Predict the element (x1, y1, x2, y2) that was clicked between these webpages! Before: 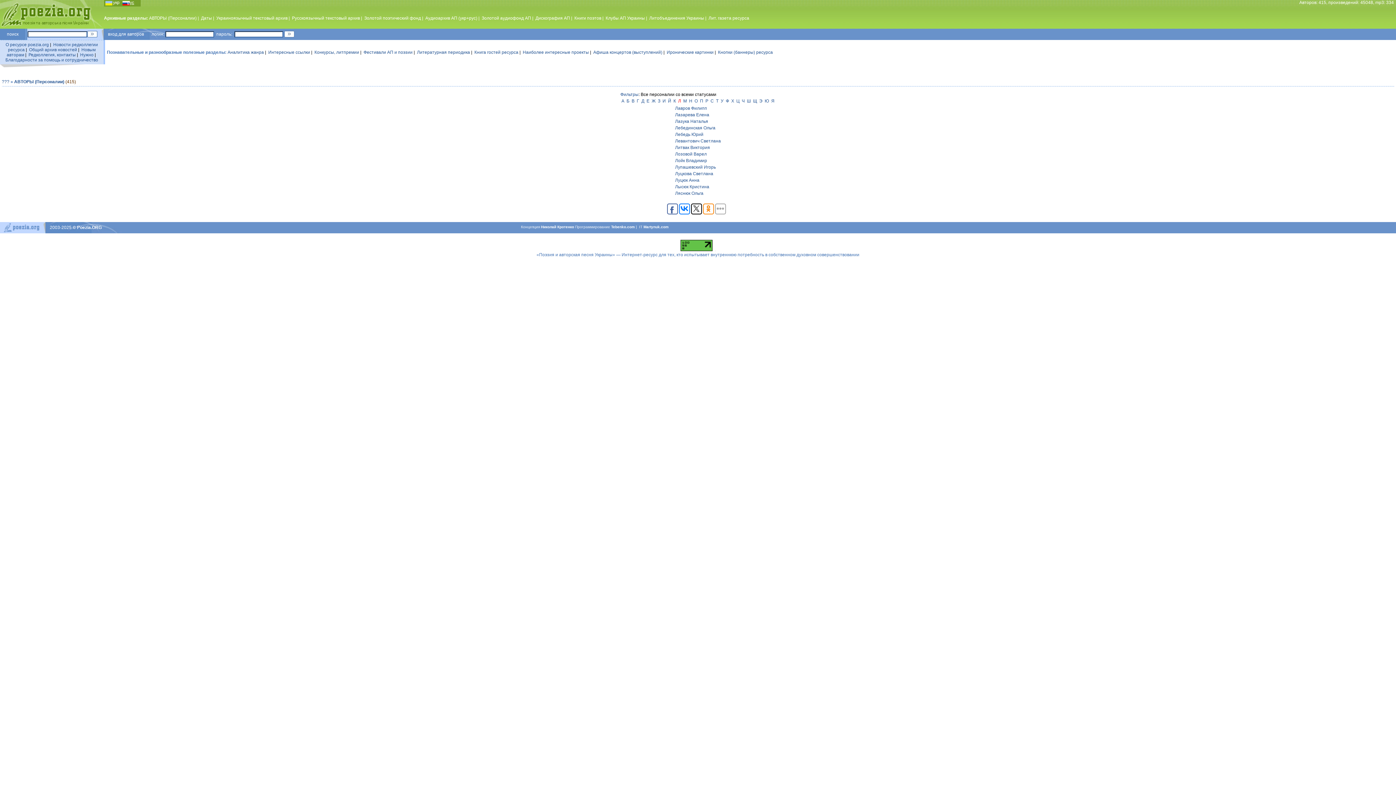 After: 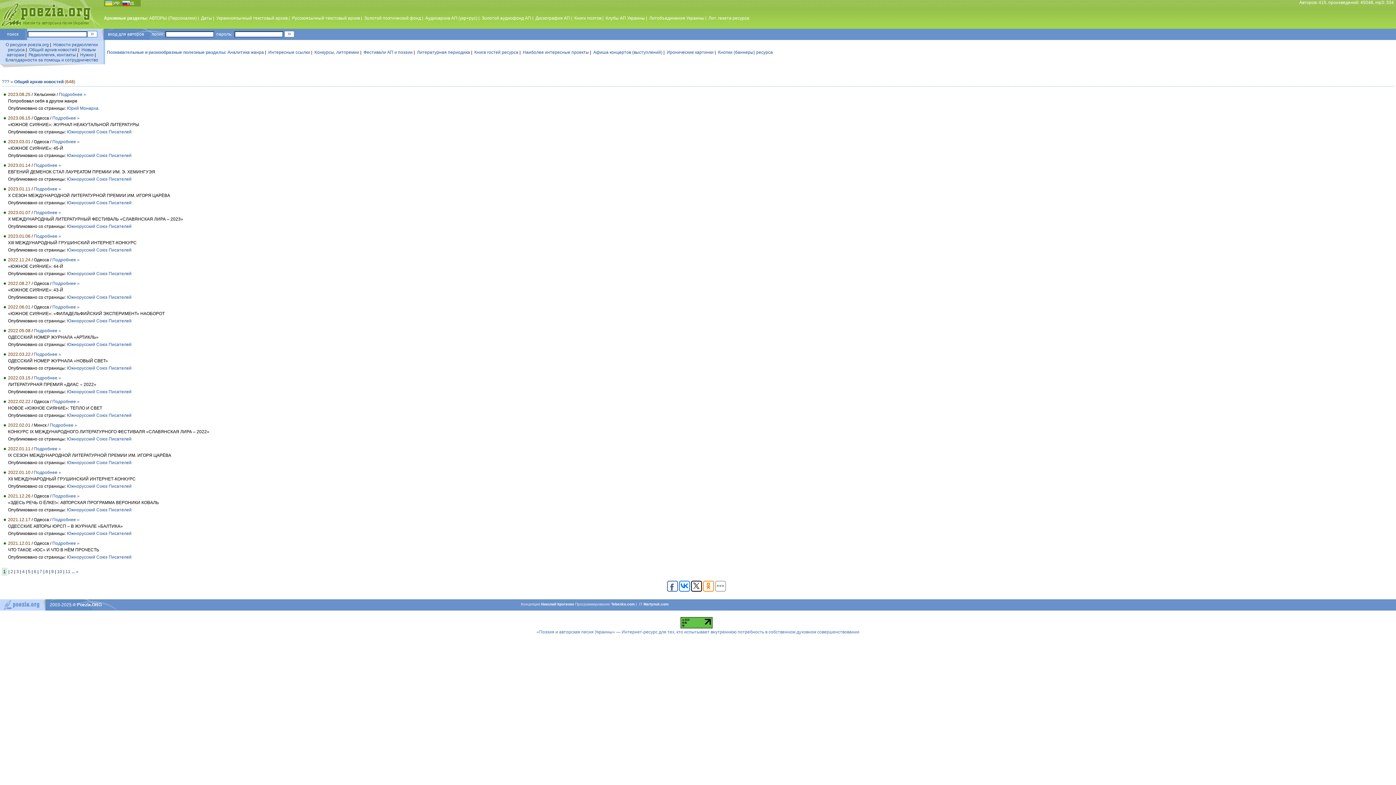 Action: label: Общий архив новостей bbox: (29, 47, 77, 52)